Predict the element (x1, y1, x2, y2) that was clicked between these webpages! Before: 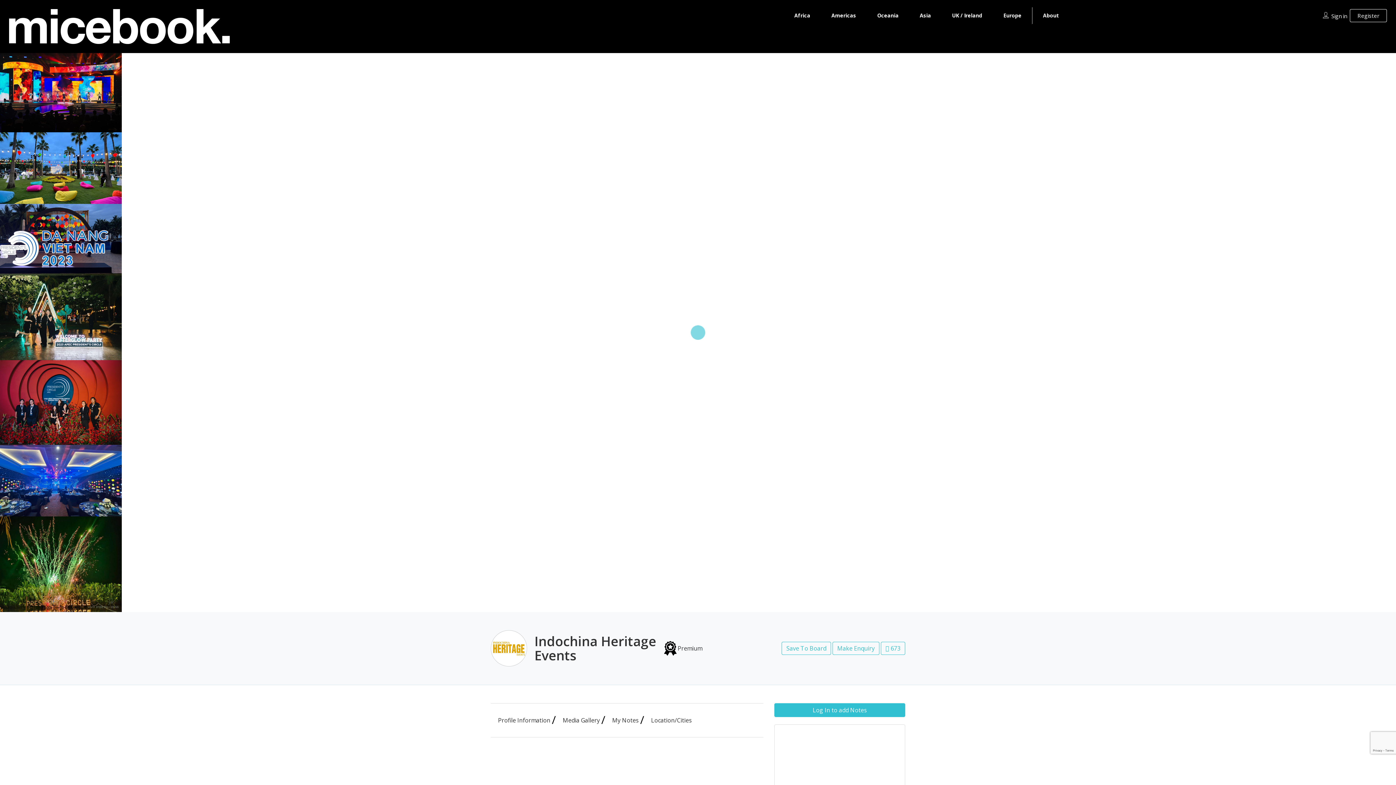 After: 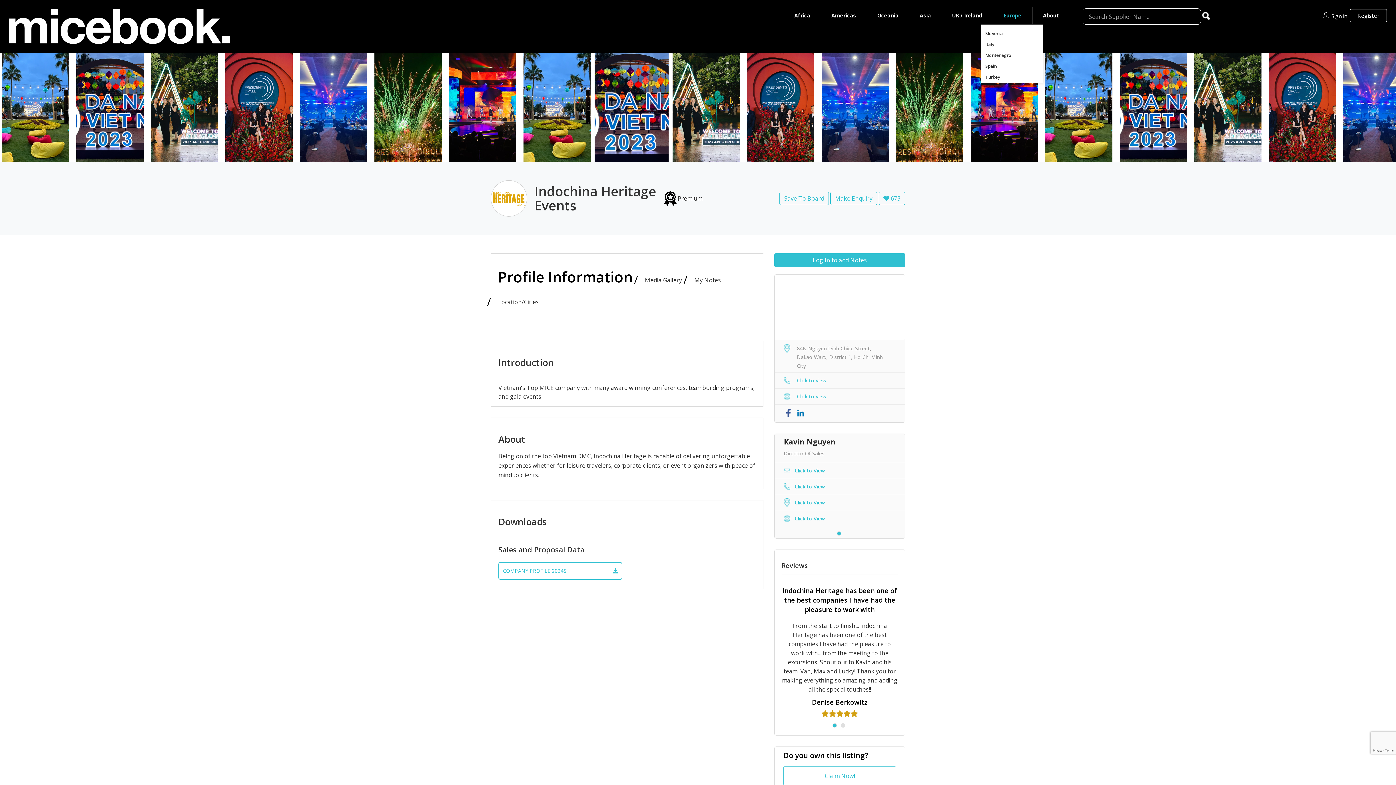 Action: bbox: (1003, 12, 1021, 18) label: Europe